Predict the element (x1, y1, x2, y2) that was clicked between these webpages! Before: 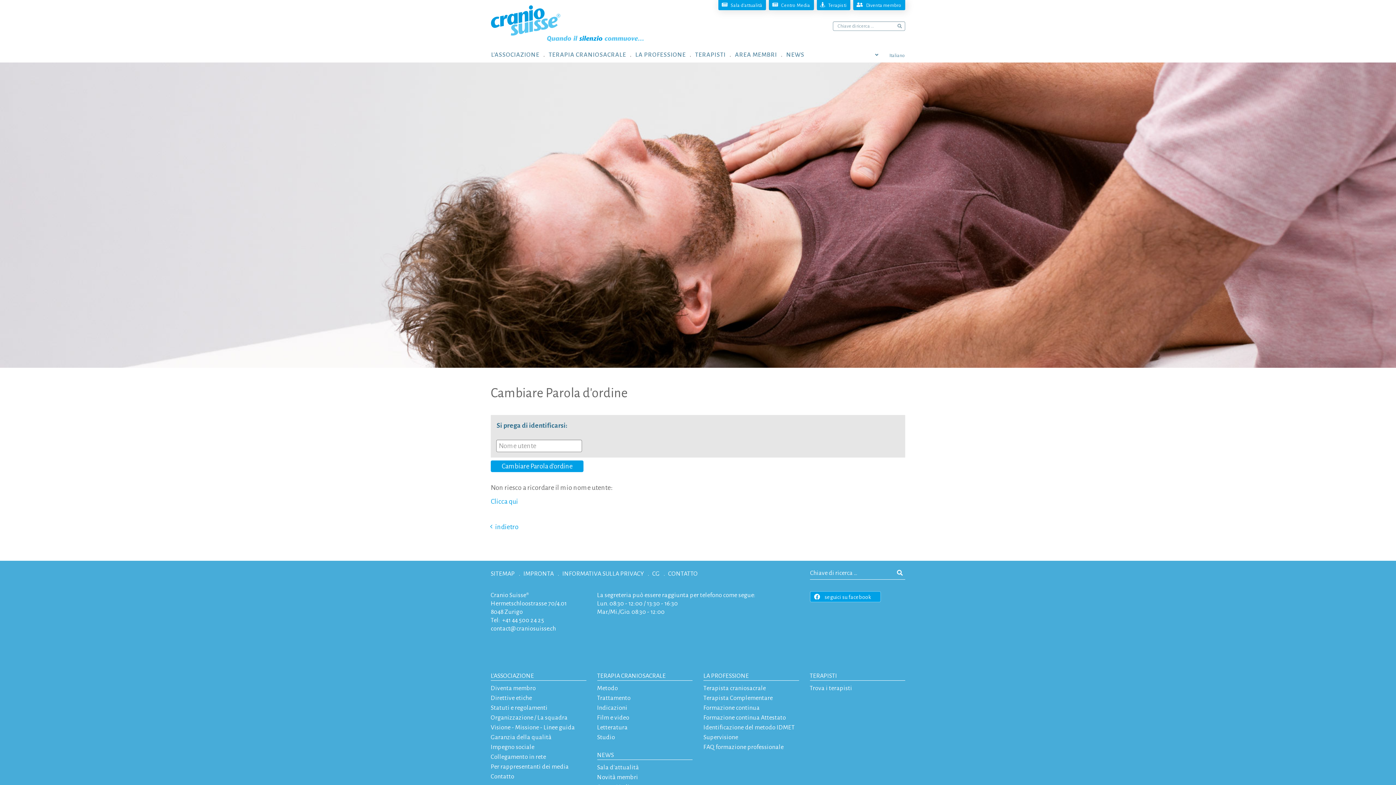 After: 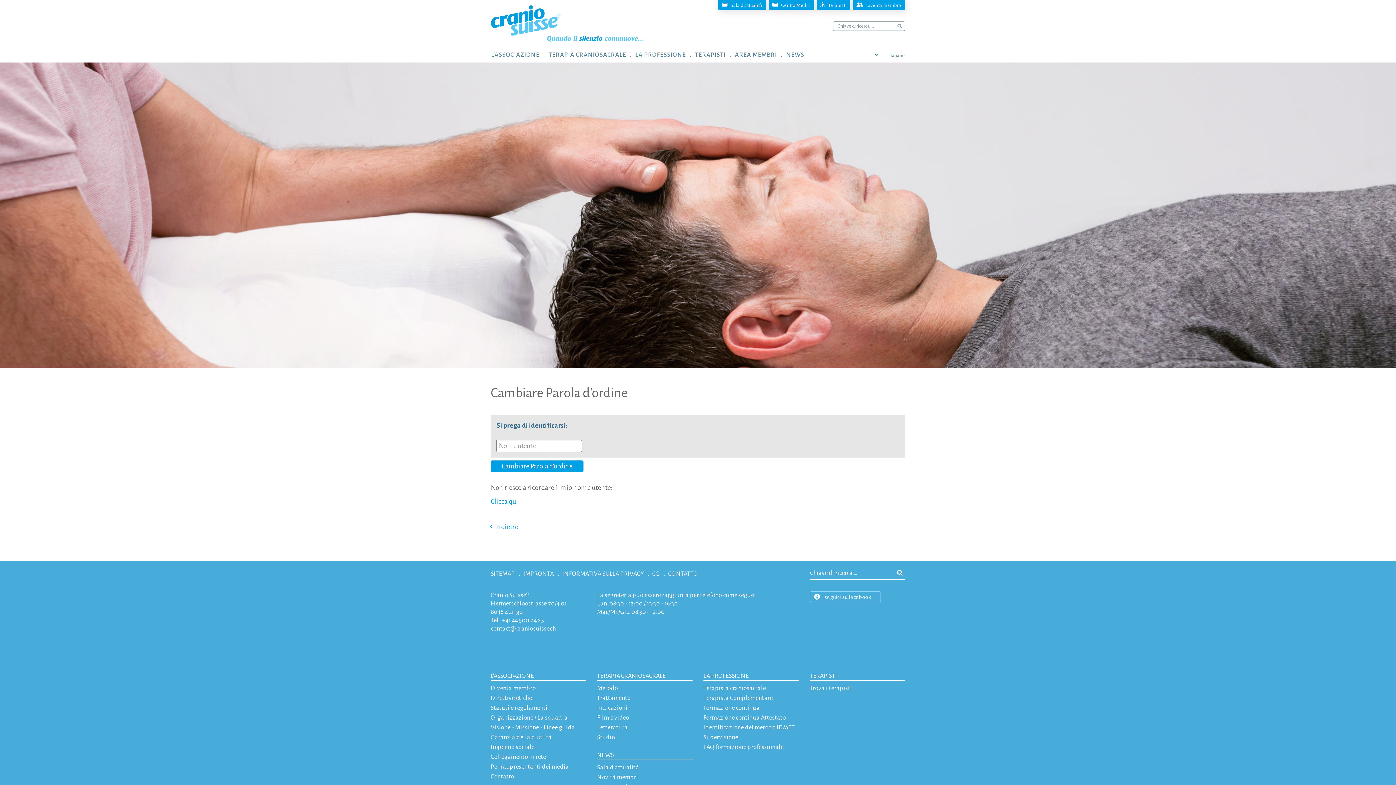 Action: bbox: (810, 591, 881, 602) label: seguici su facebook